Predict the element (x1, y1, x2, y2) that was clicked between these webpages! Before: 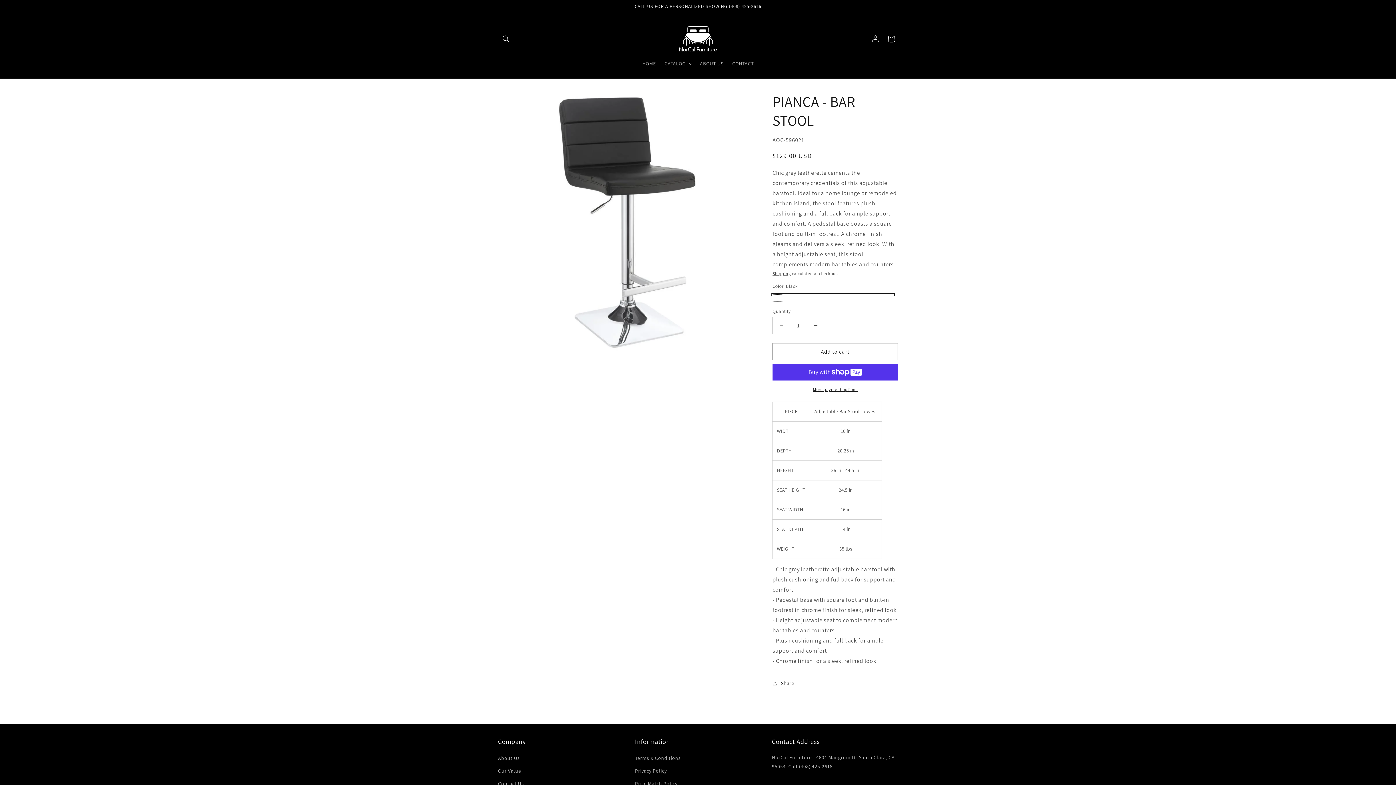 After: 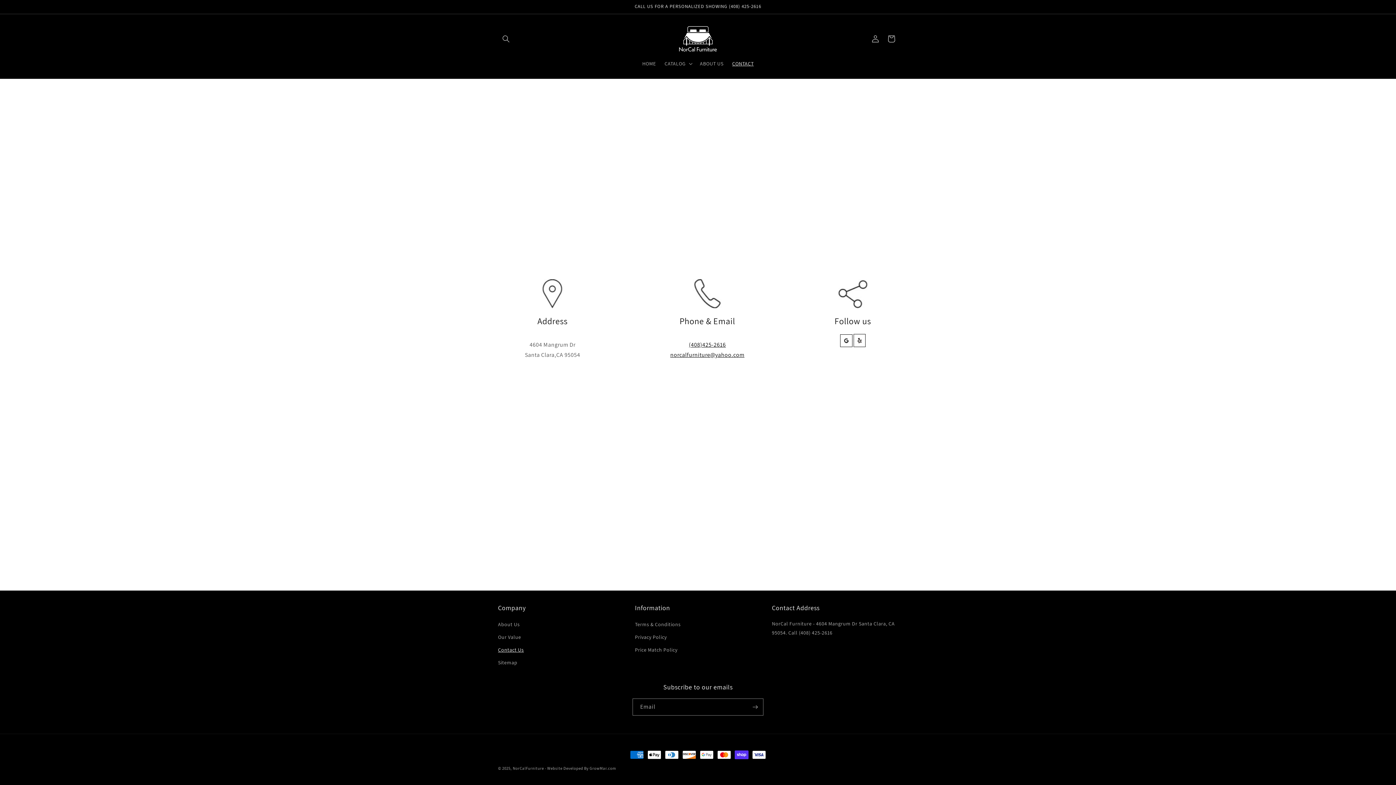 Action: bbox: (728, 56, 758, 71) label: CONTACT